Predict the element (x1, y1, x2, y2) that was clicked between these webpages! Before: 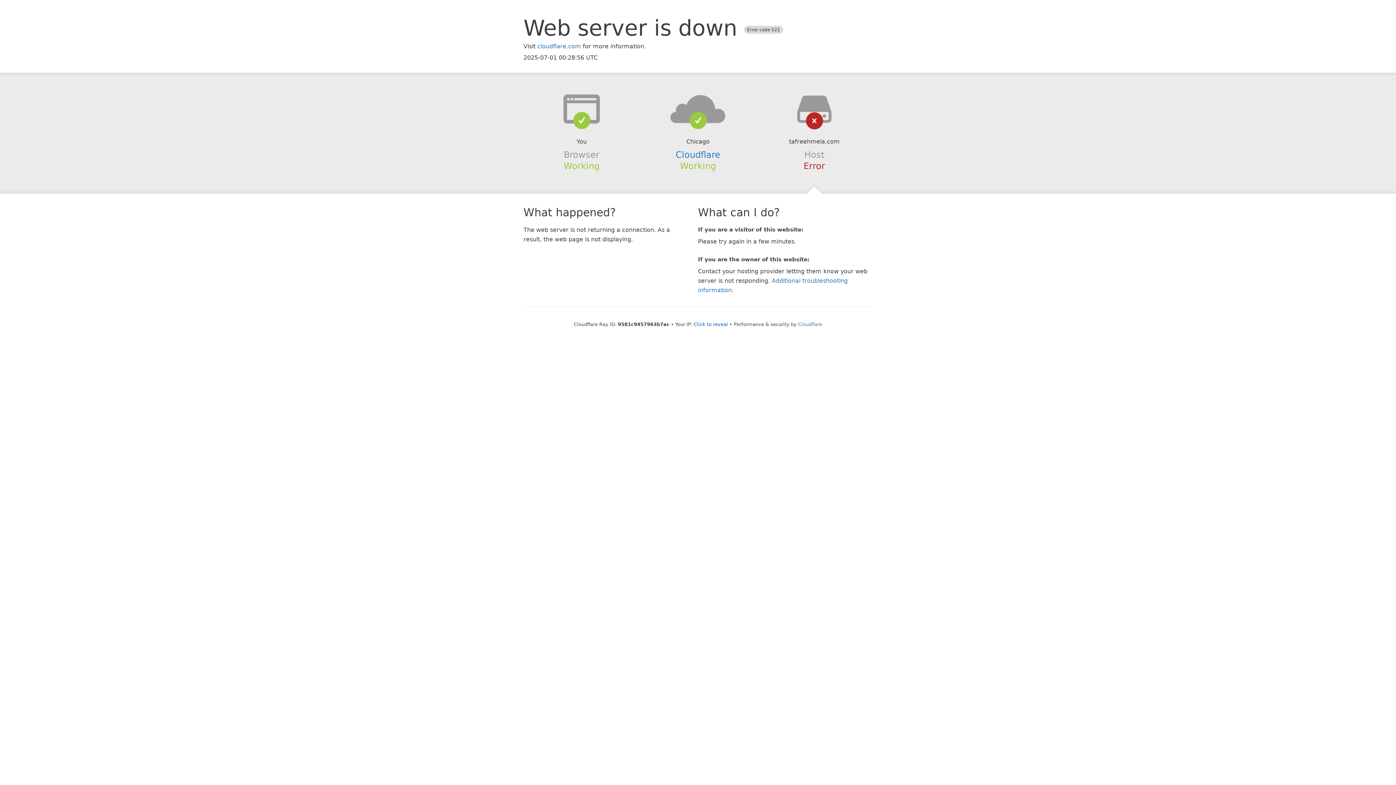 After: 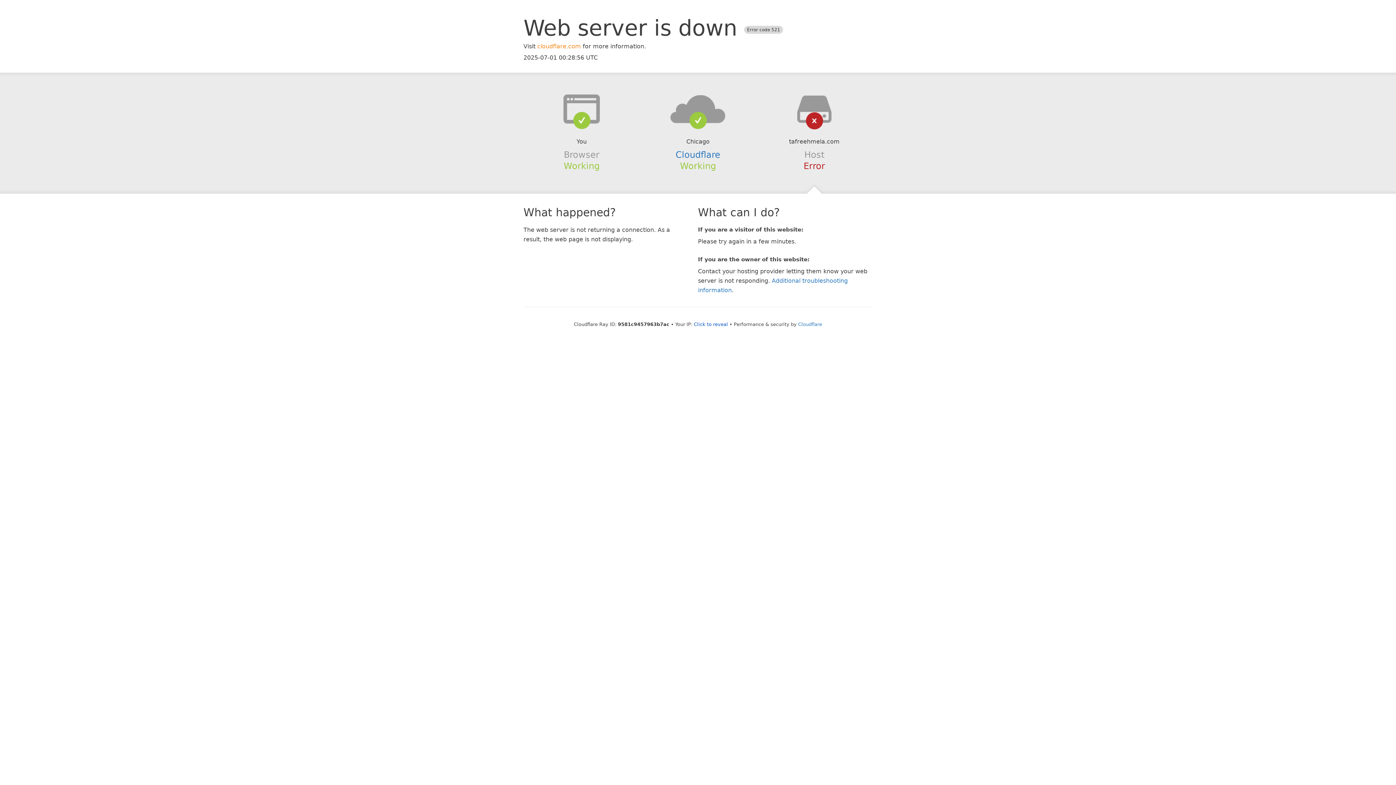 Action: bbox: (537, 42, 581, 49) label: cloudflare.com